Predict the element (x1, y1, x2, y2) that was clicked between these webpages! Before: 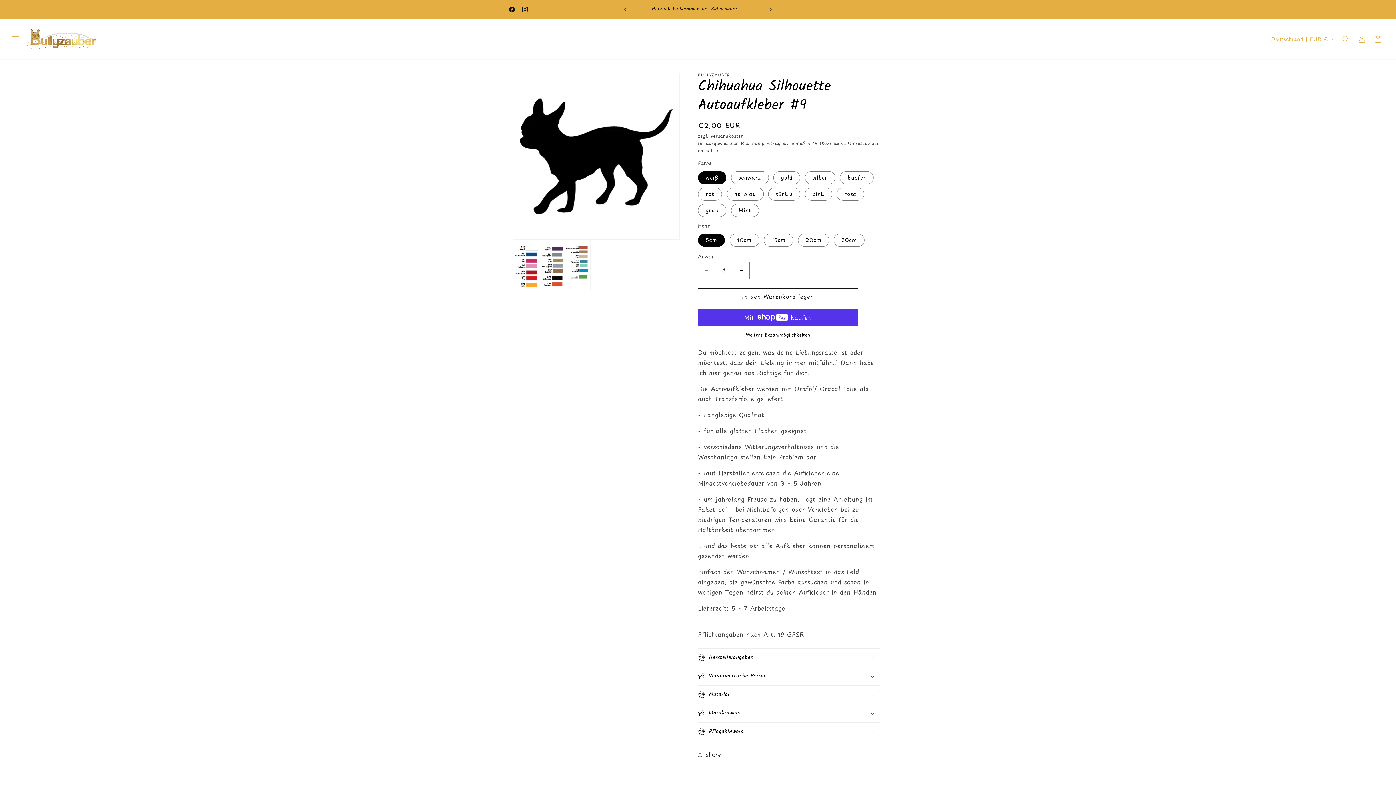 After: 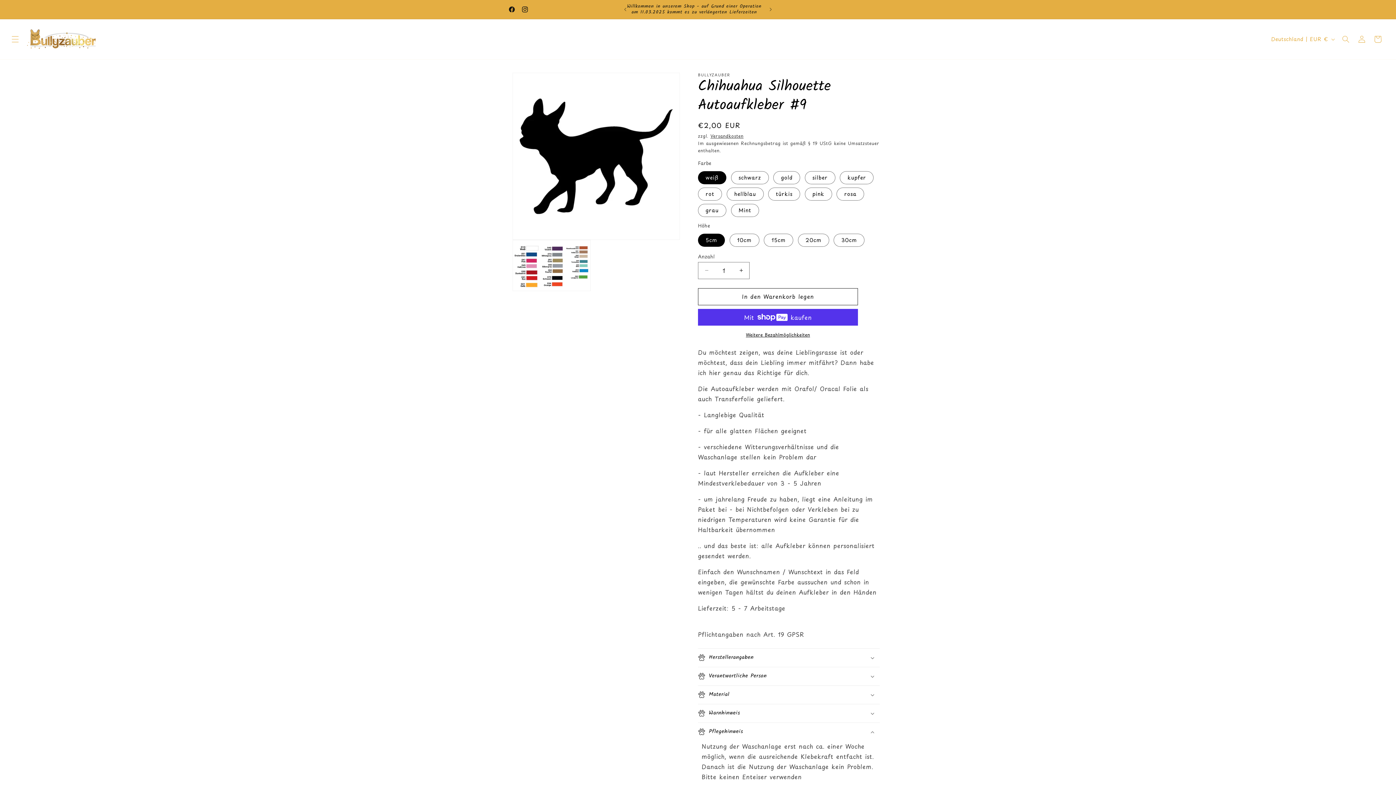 Action: bbox: (698, 723, 880, 741) label: Pflegehinweis